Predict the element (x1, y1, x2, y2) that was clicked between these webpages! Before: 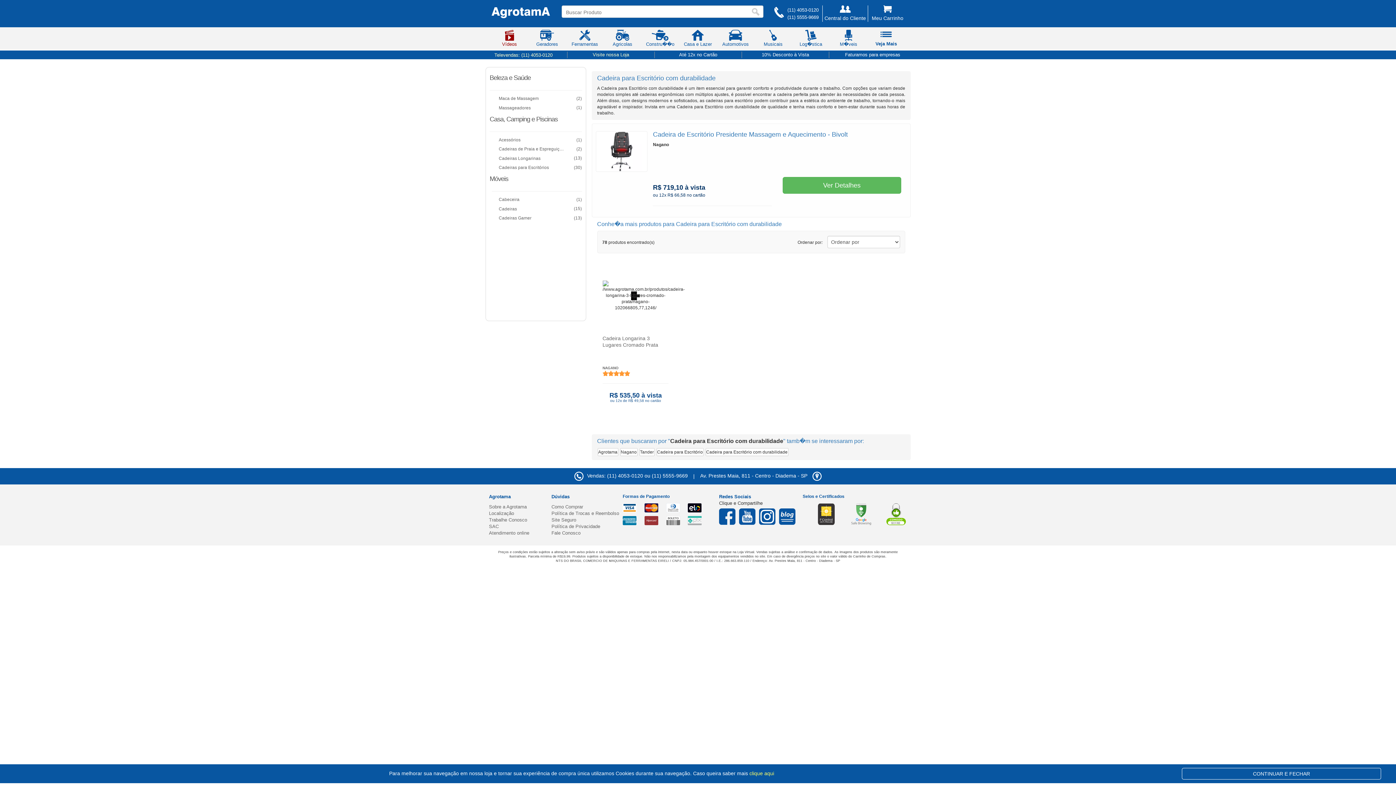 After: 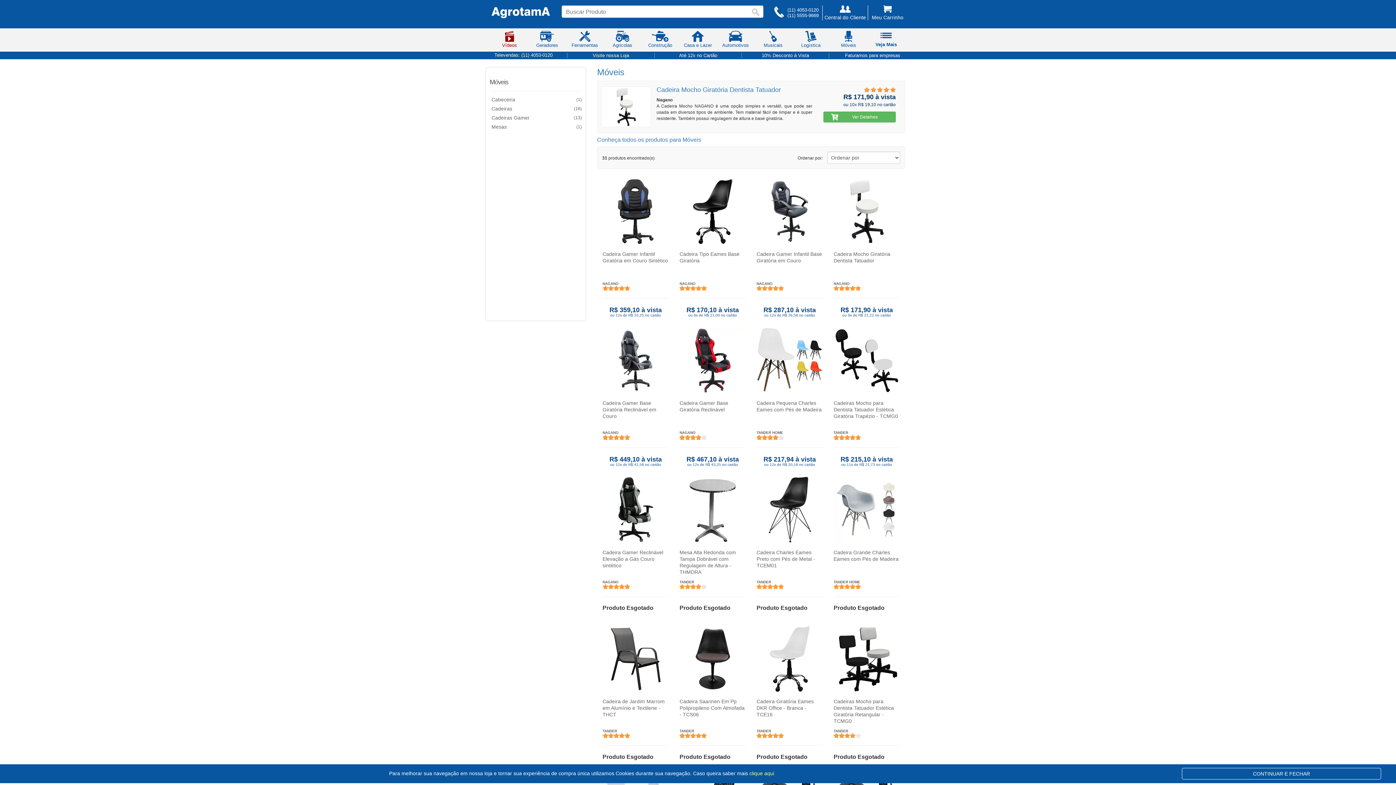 Action: label: 
M�veis bbox: (840, 33, 857, 46)